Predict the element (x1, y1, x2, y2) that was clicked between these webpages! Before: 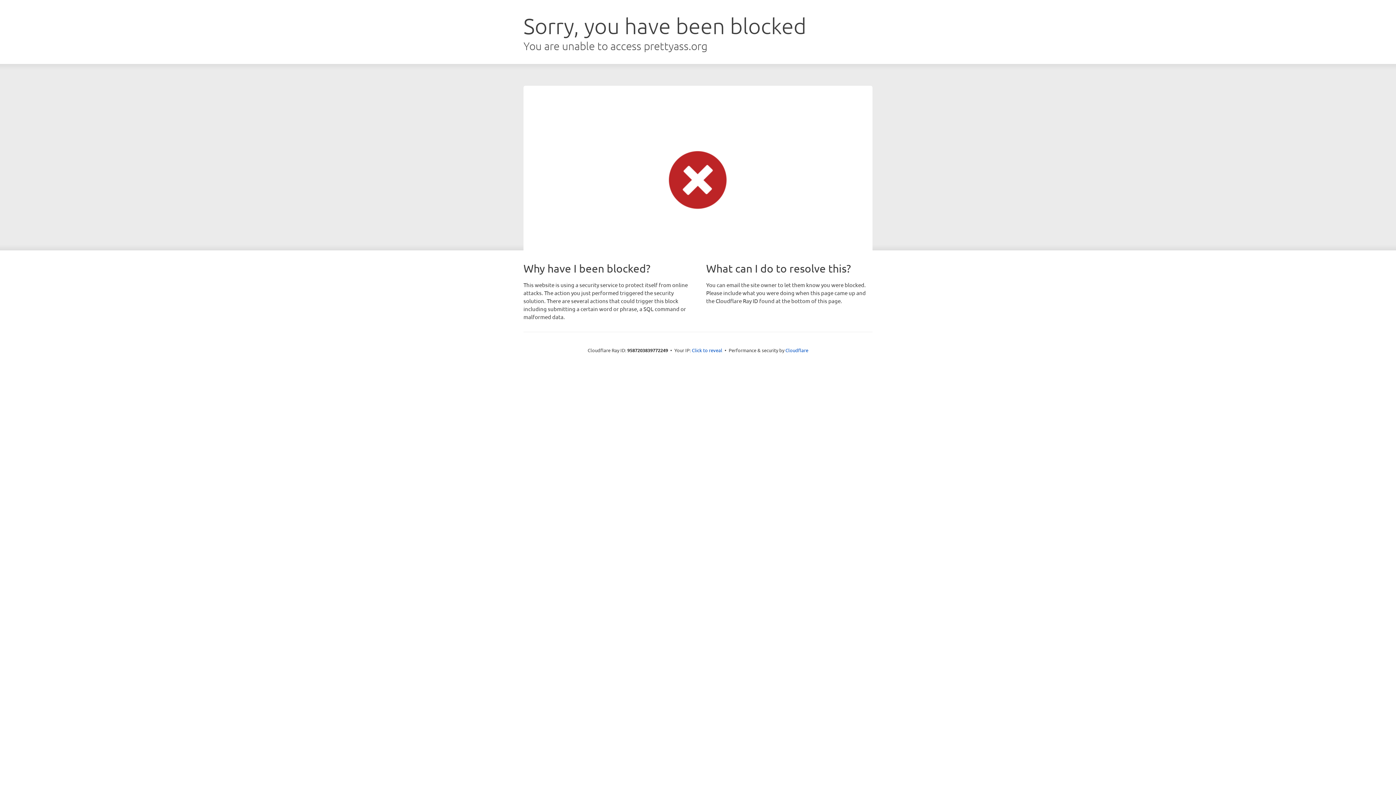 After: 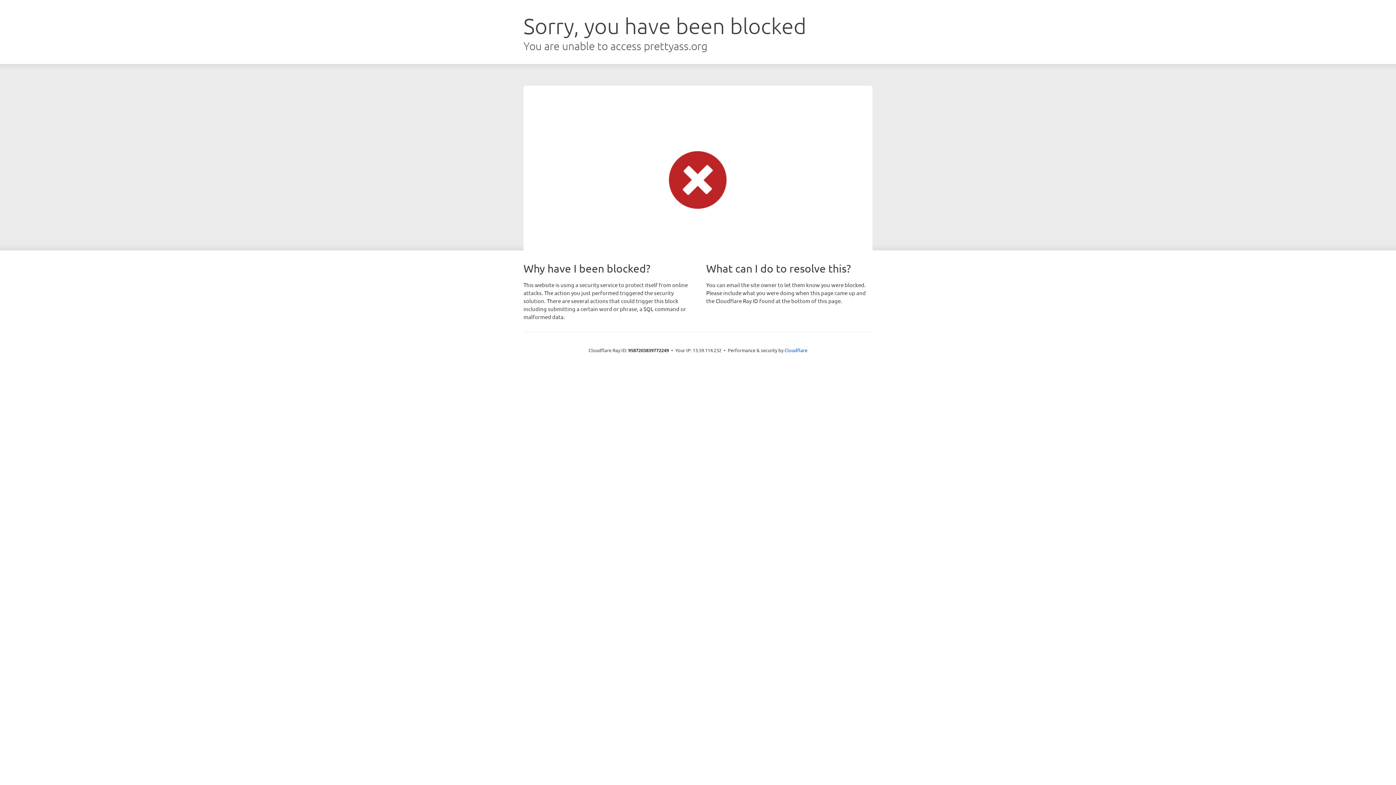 Action: bbox: (692, 346, 722, 353) label: Click to reveal